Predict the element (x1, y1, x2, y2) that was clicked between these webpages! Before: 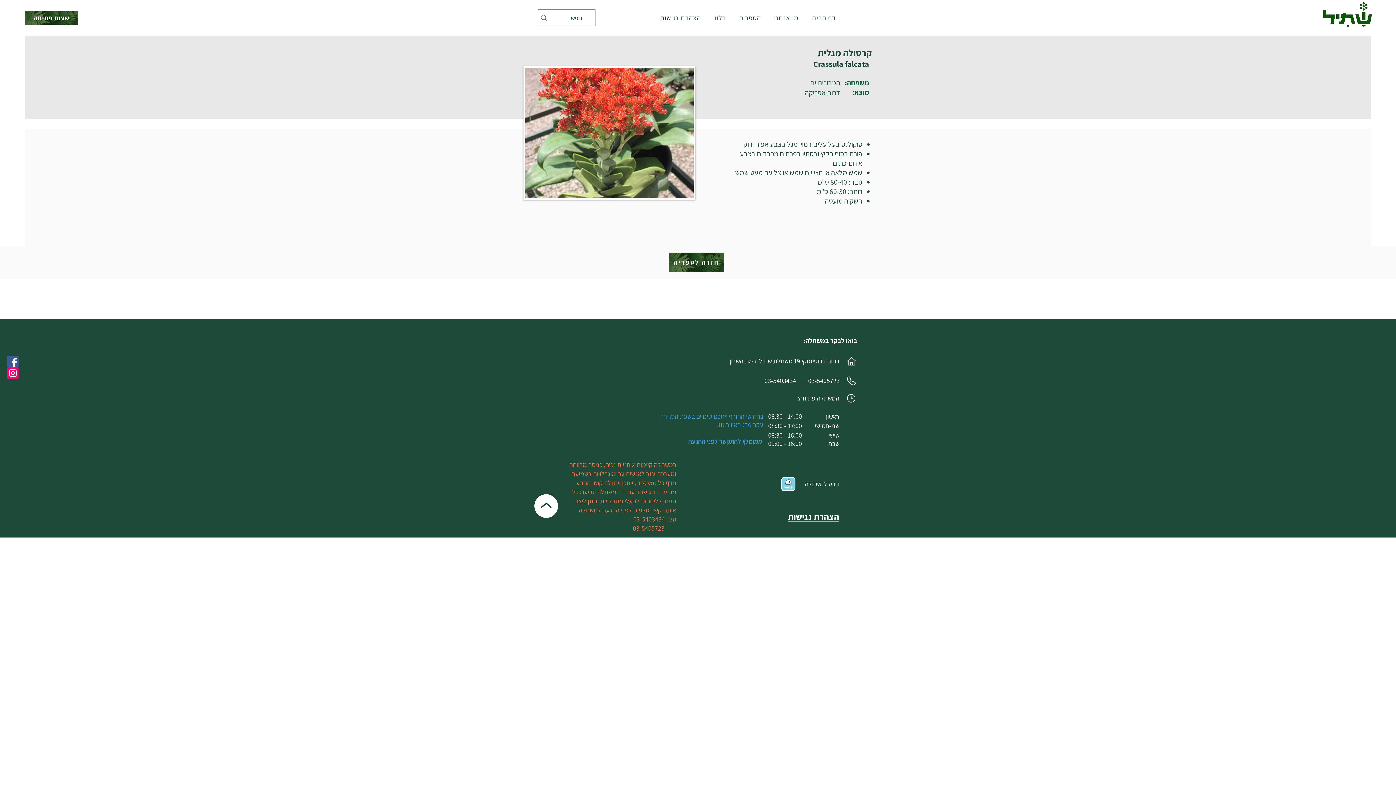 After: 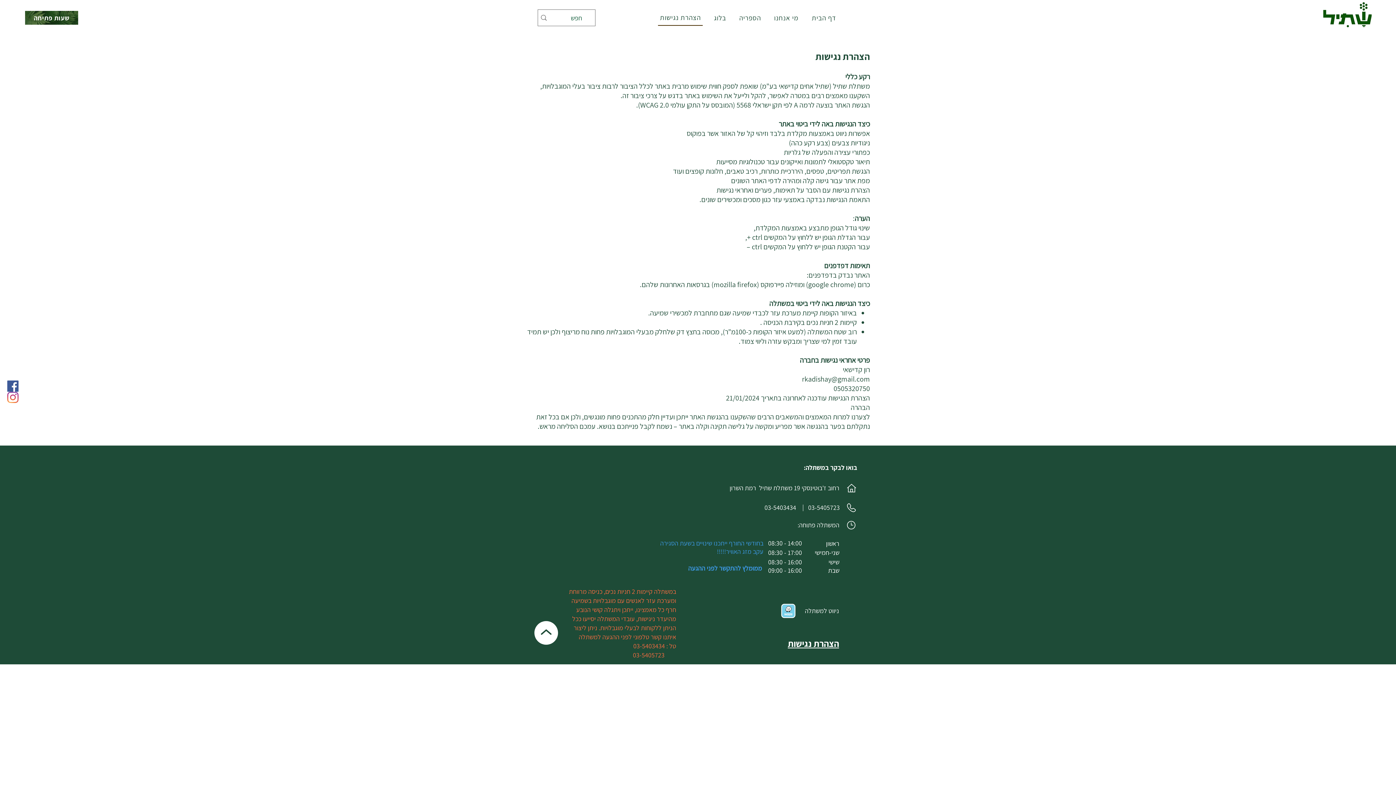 Action: label: הצהרת נגישות bbox: (788, 510, 839, 522)